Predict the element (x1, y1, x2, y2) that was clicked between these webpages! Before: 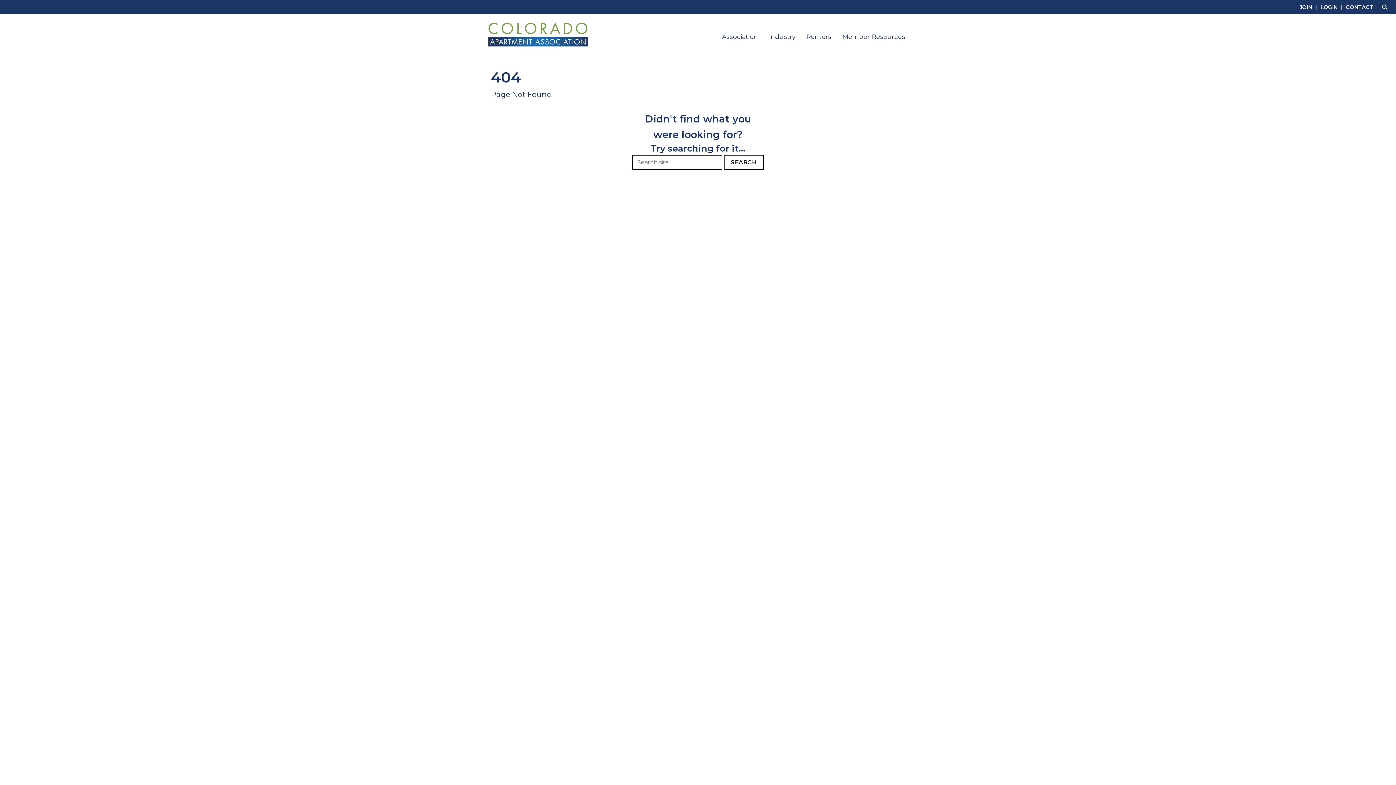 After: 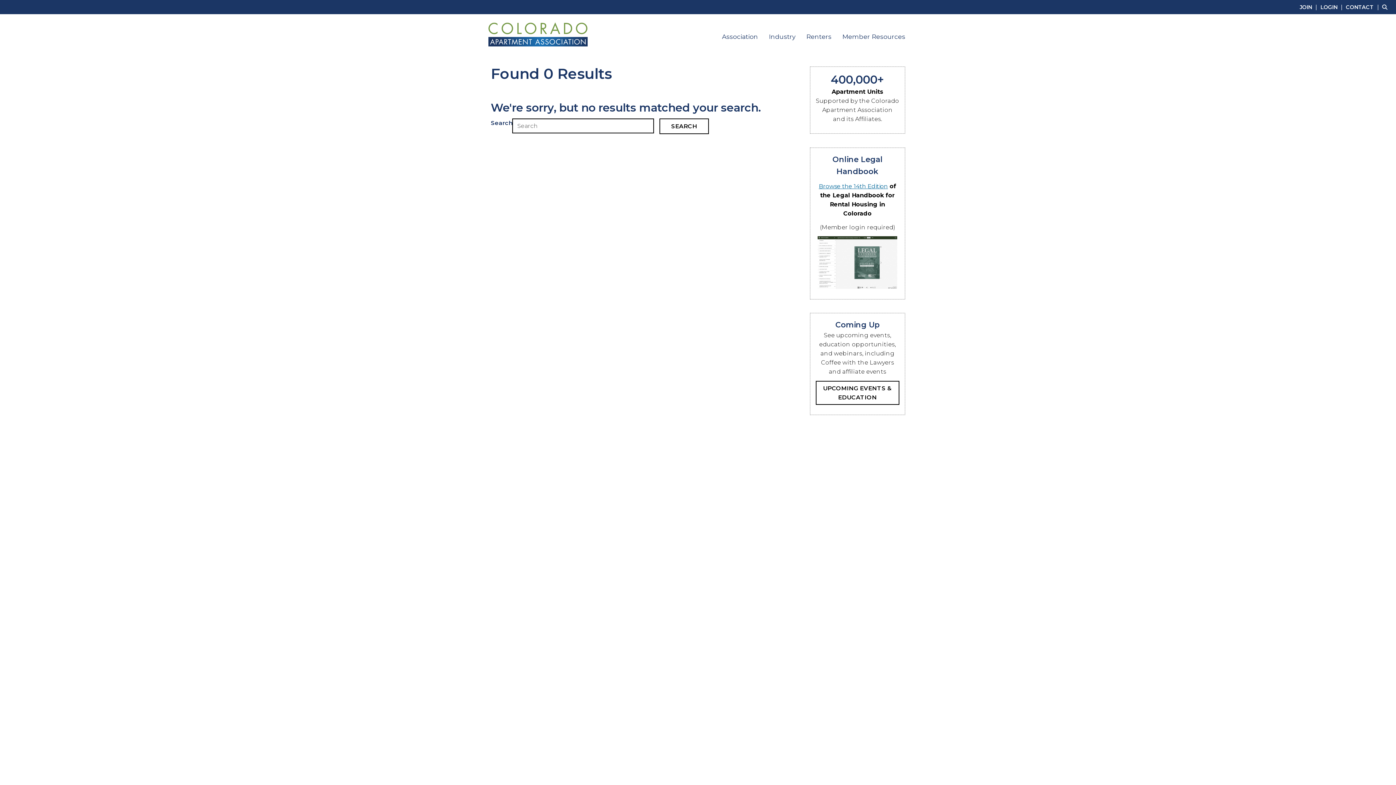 Action: bbox: (724, 154, 764, 169) label: SEARCH